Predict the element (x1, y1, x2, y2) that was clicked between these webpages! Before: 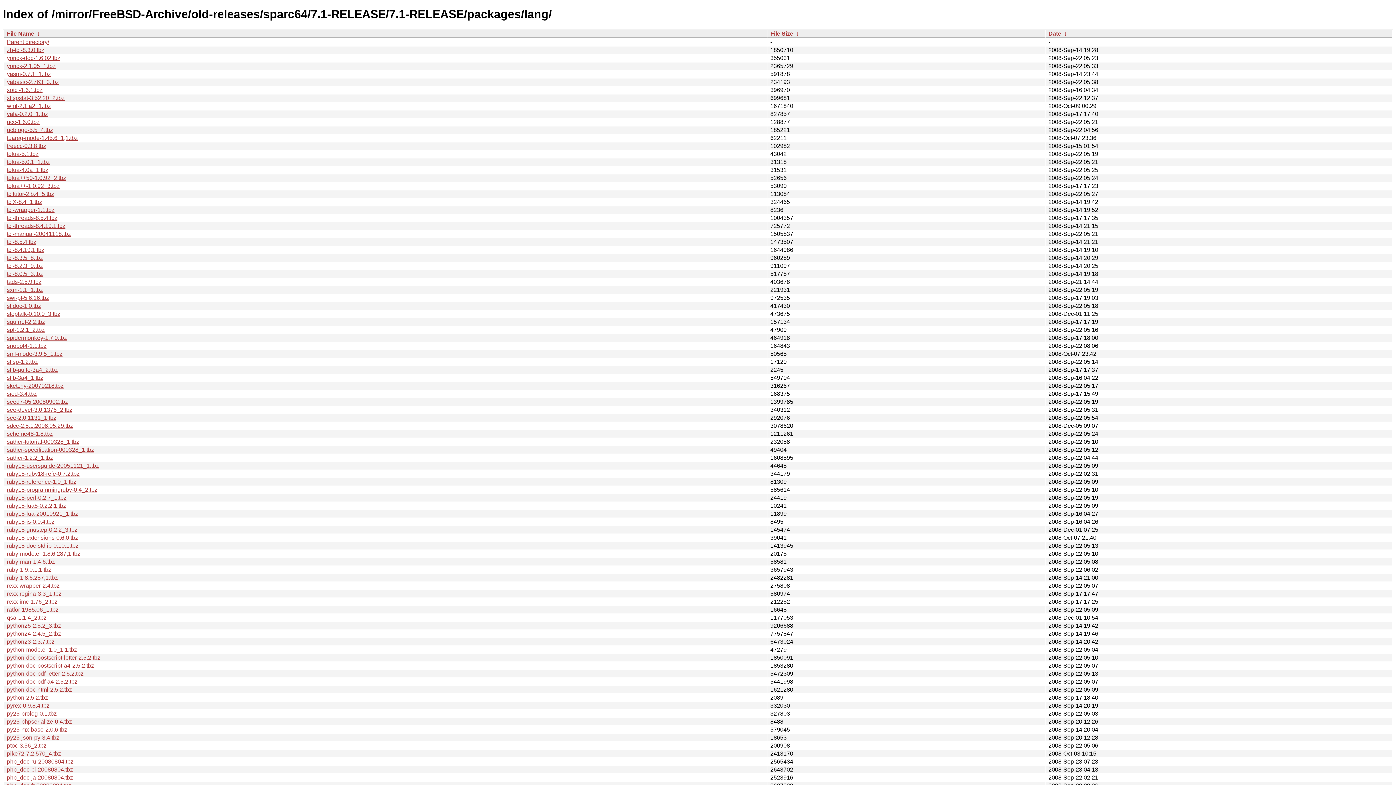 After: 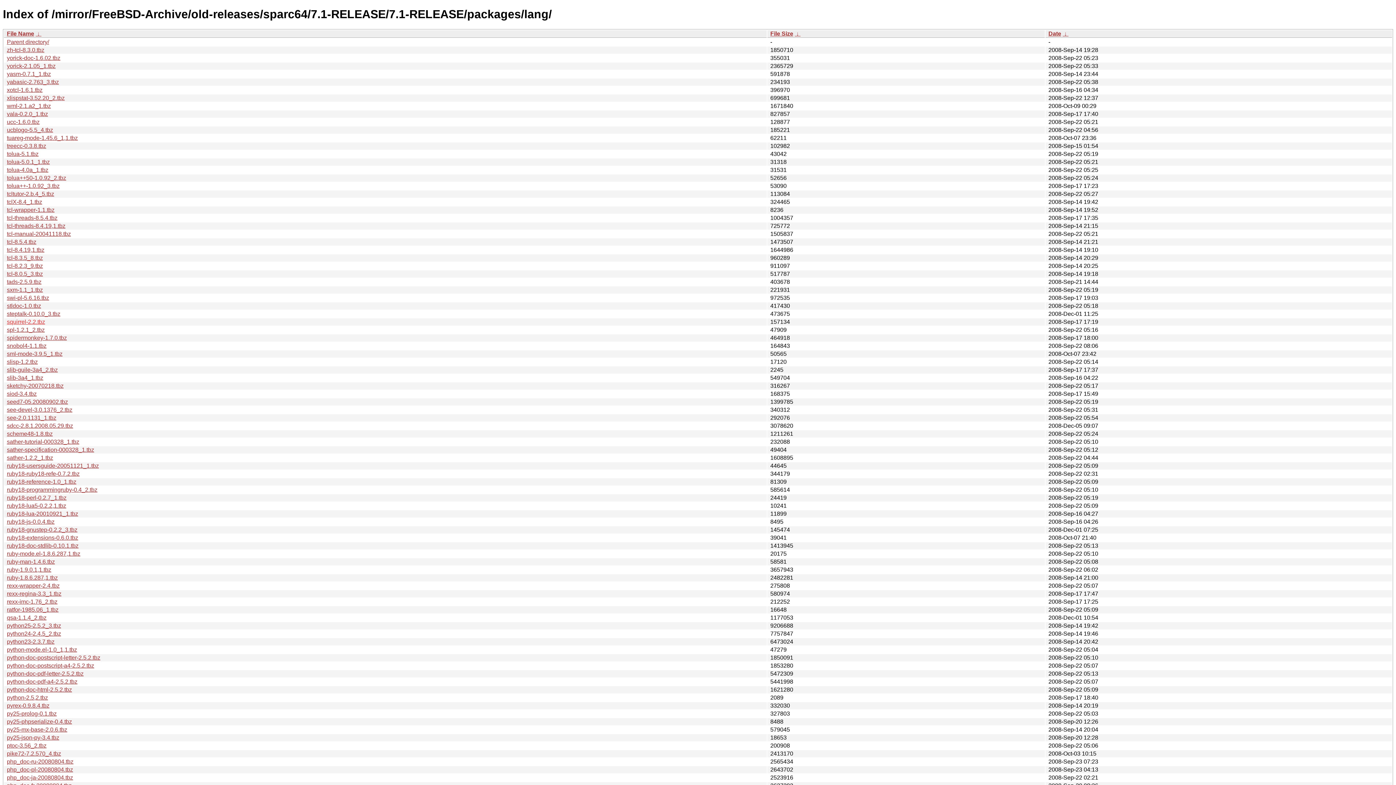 Action: bbox: (6, 318, 45, 325) label: squirrel-2.2.tbz